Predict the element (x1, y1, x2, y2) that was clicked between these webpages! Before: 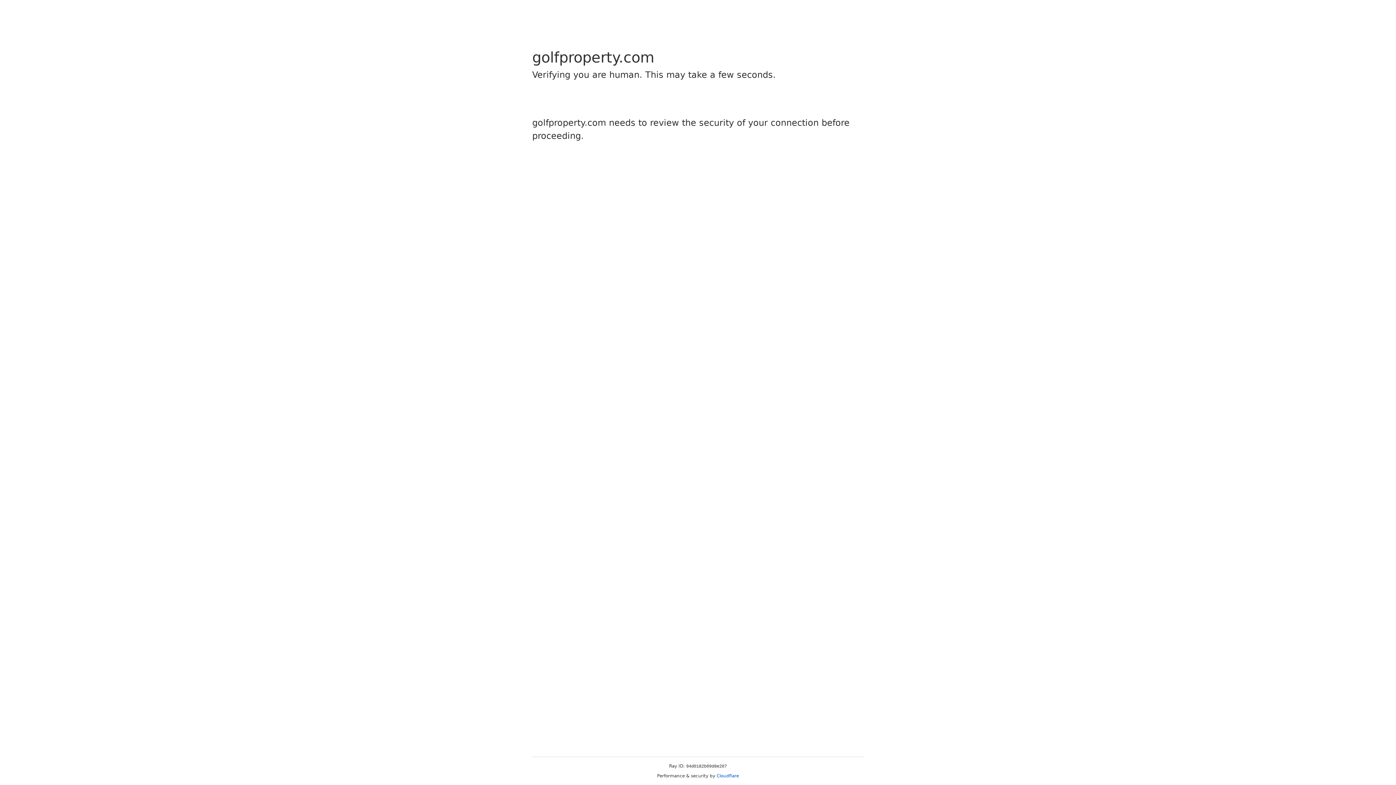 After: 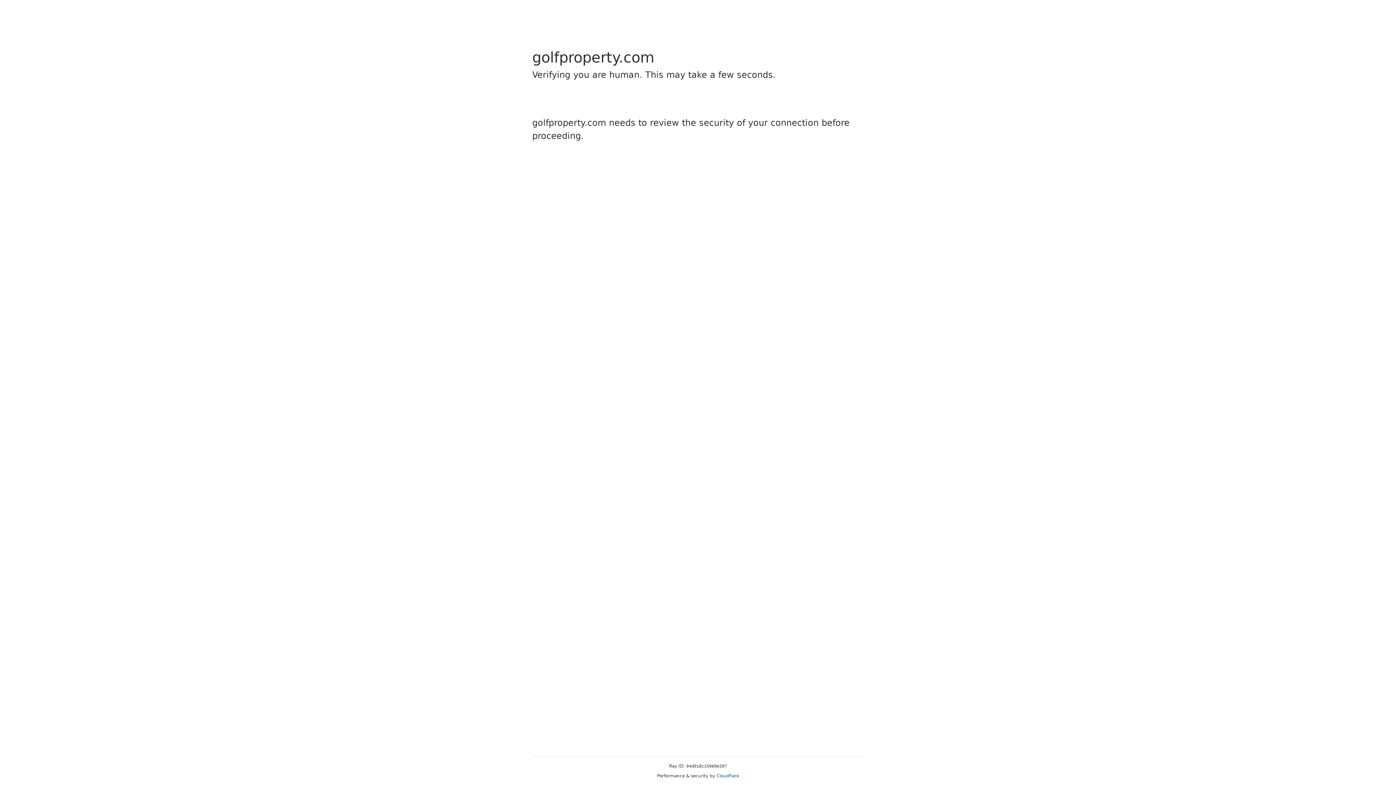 Action: label: Cloudflare bbox: (716, 773, 739, 778)